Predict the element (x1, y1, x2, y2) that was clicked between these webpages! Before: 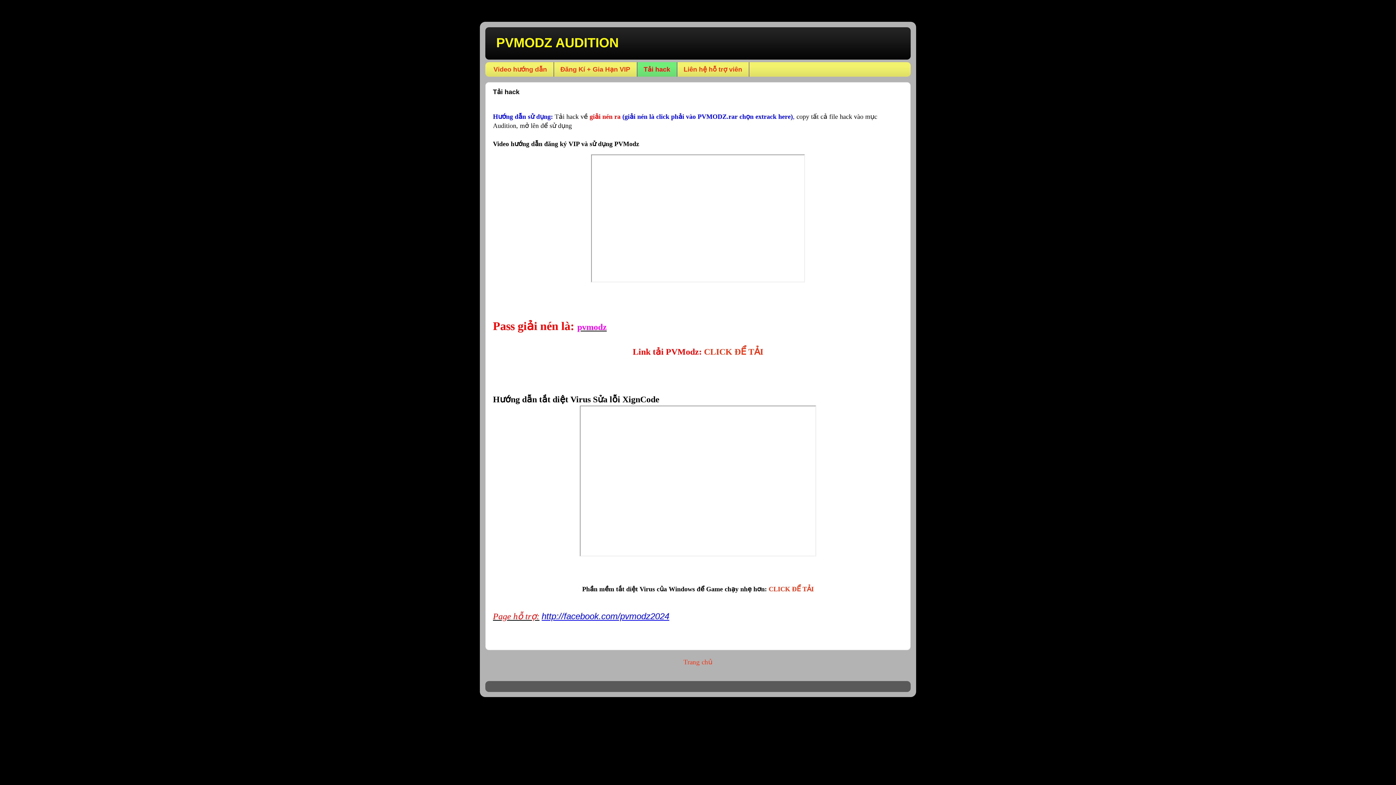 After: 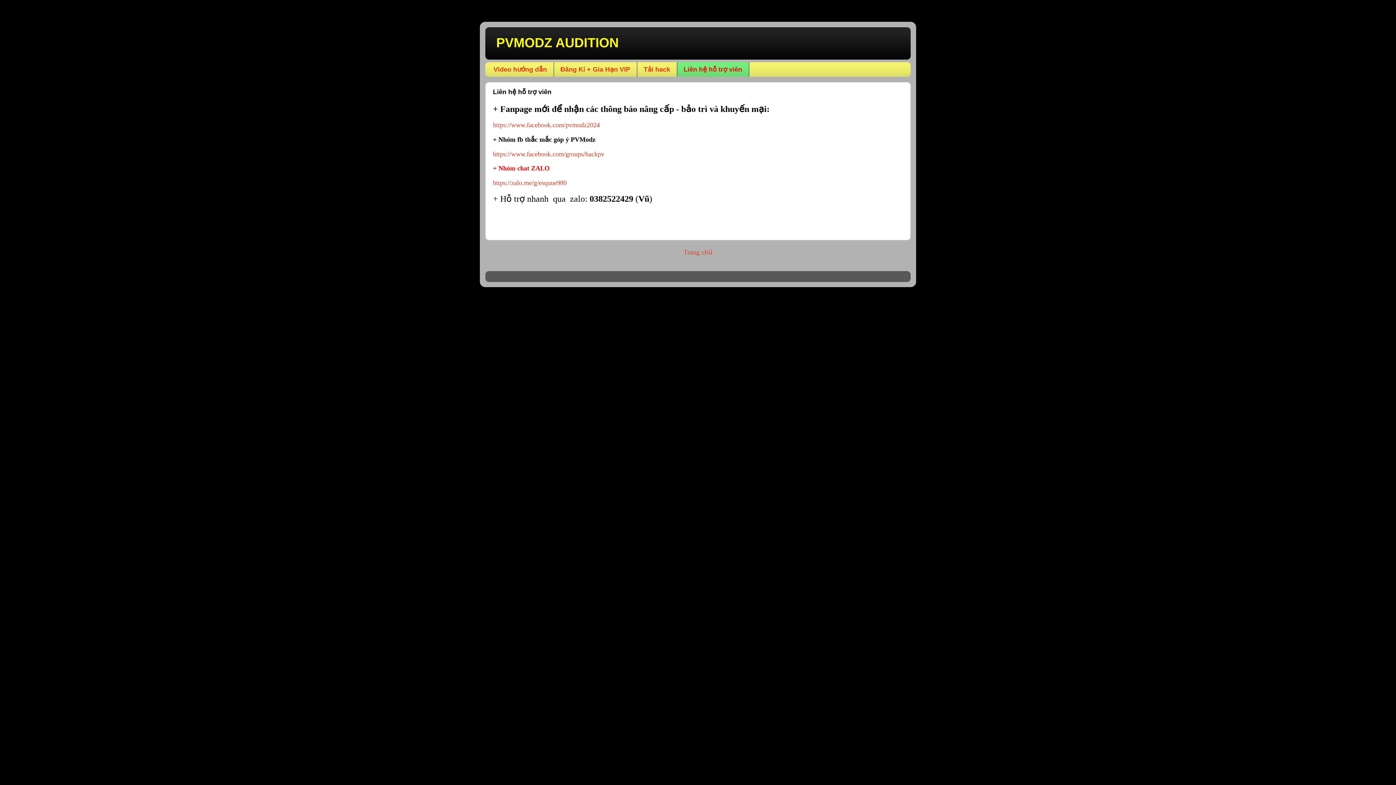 Action: label: Liên hệ hỗ trợ viên bbox: (677, 62, 749, 76)